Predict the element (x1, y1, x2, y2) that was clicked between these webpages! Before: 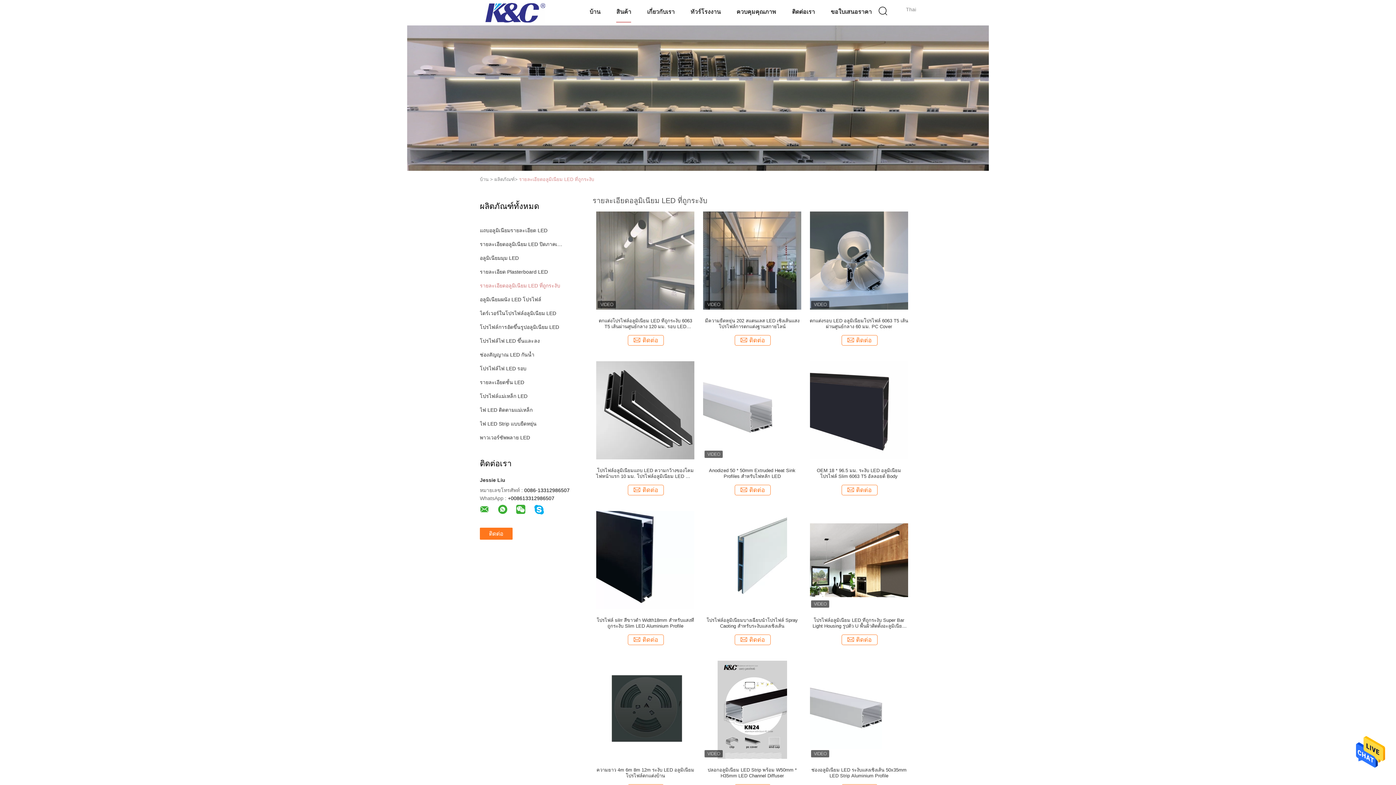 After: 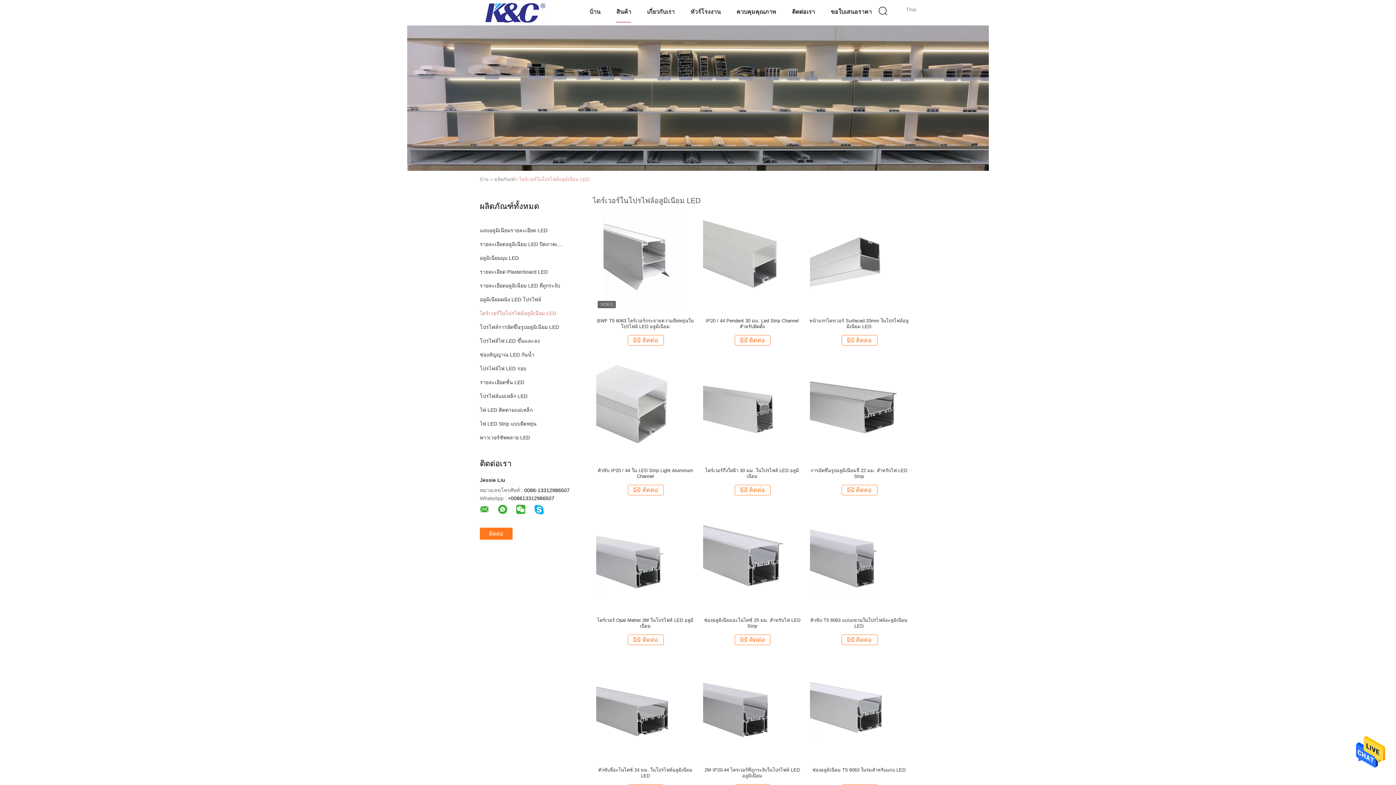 Action: bbox: (480, 310, 562, 316) label: ไดร์เวอร์ในโปรไฟล์อลูมิเนียม LED